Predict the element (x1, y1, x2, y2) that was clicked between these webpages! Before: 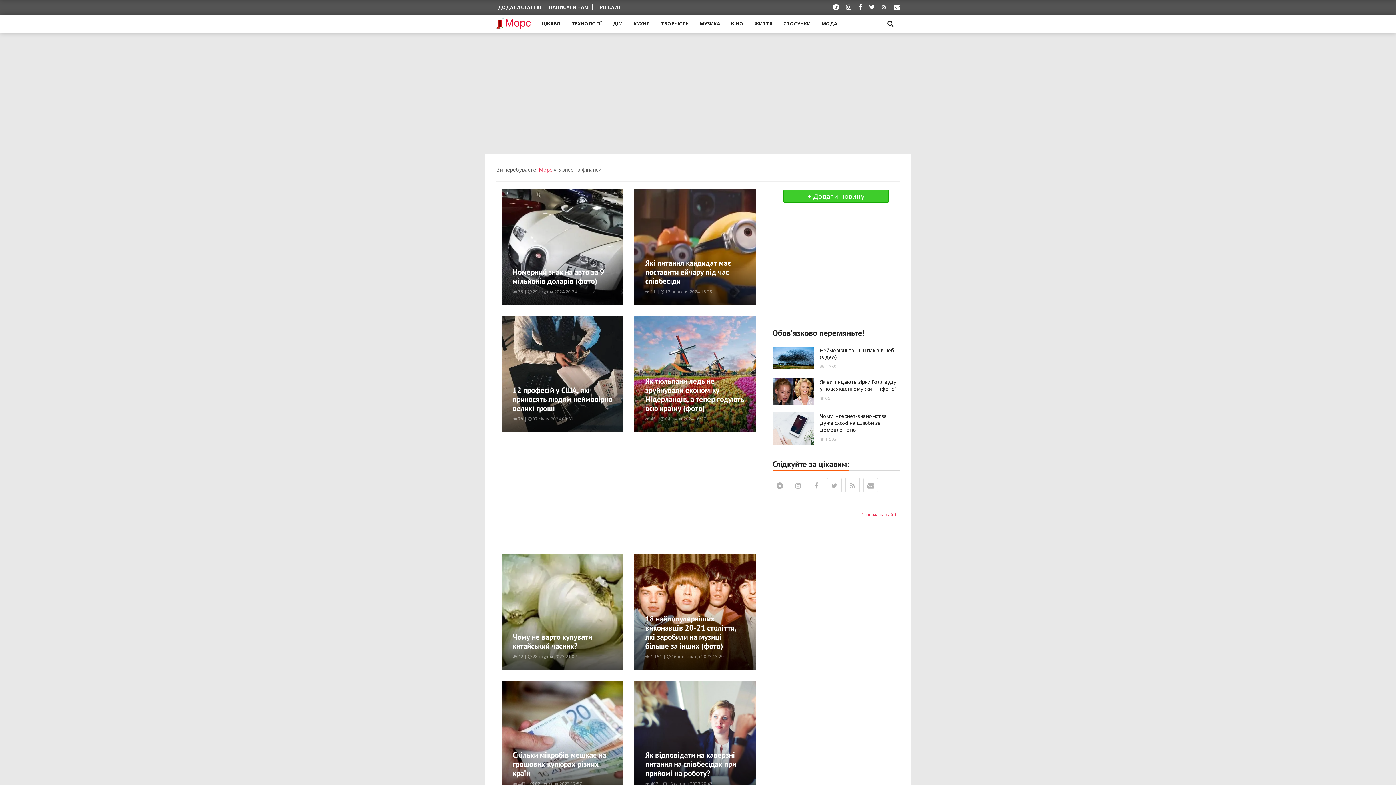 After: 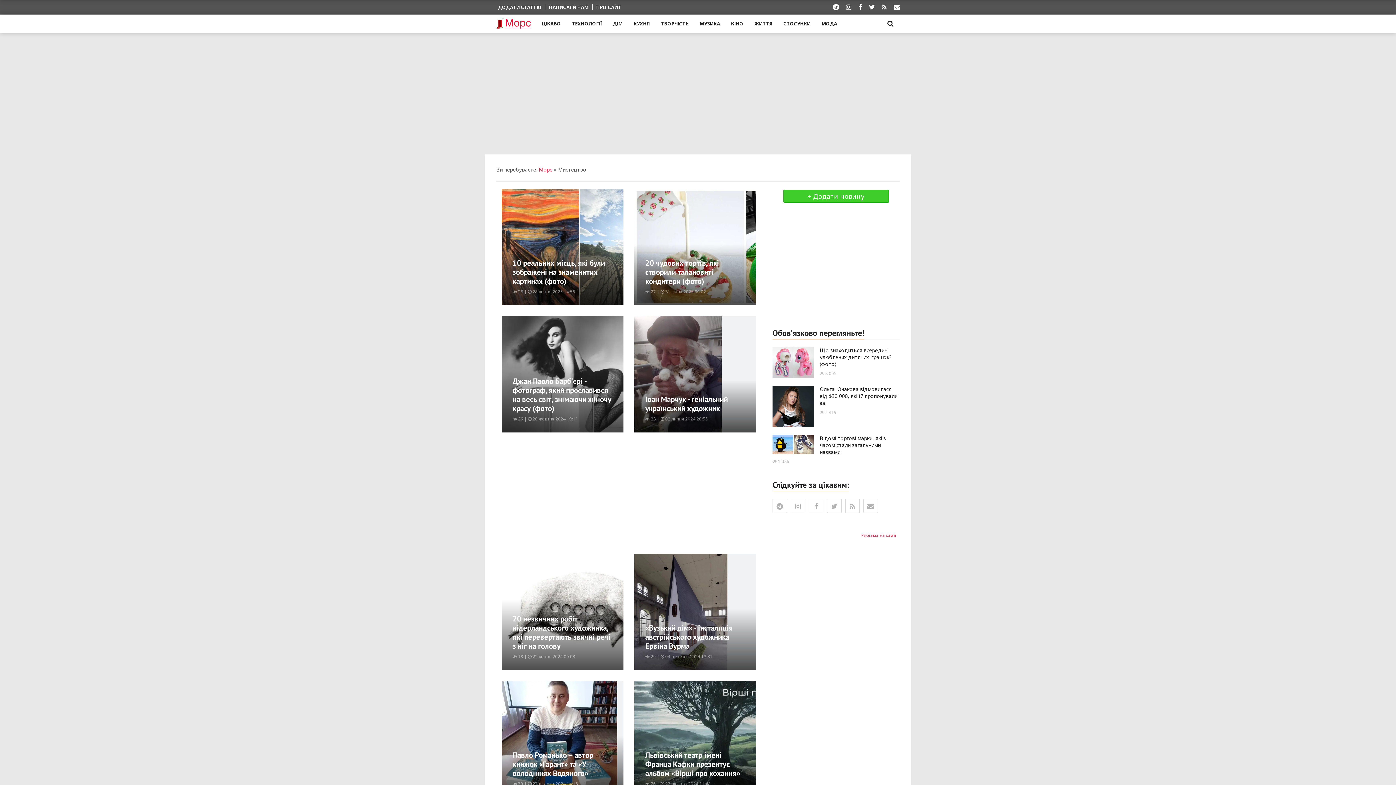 Action: bbox: (655, 14, 694, 32) label: ТВОРЧІСТЬ